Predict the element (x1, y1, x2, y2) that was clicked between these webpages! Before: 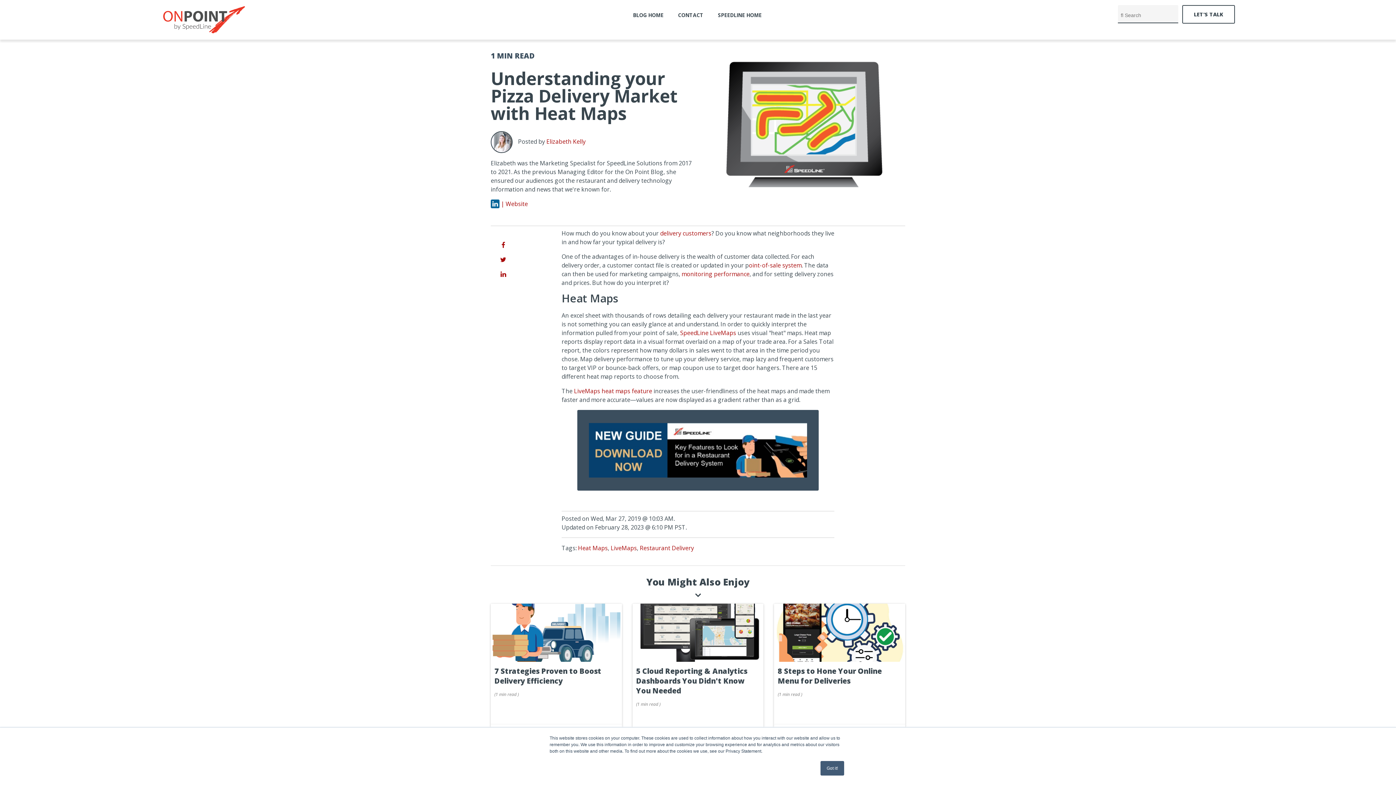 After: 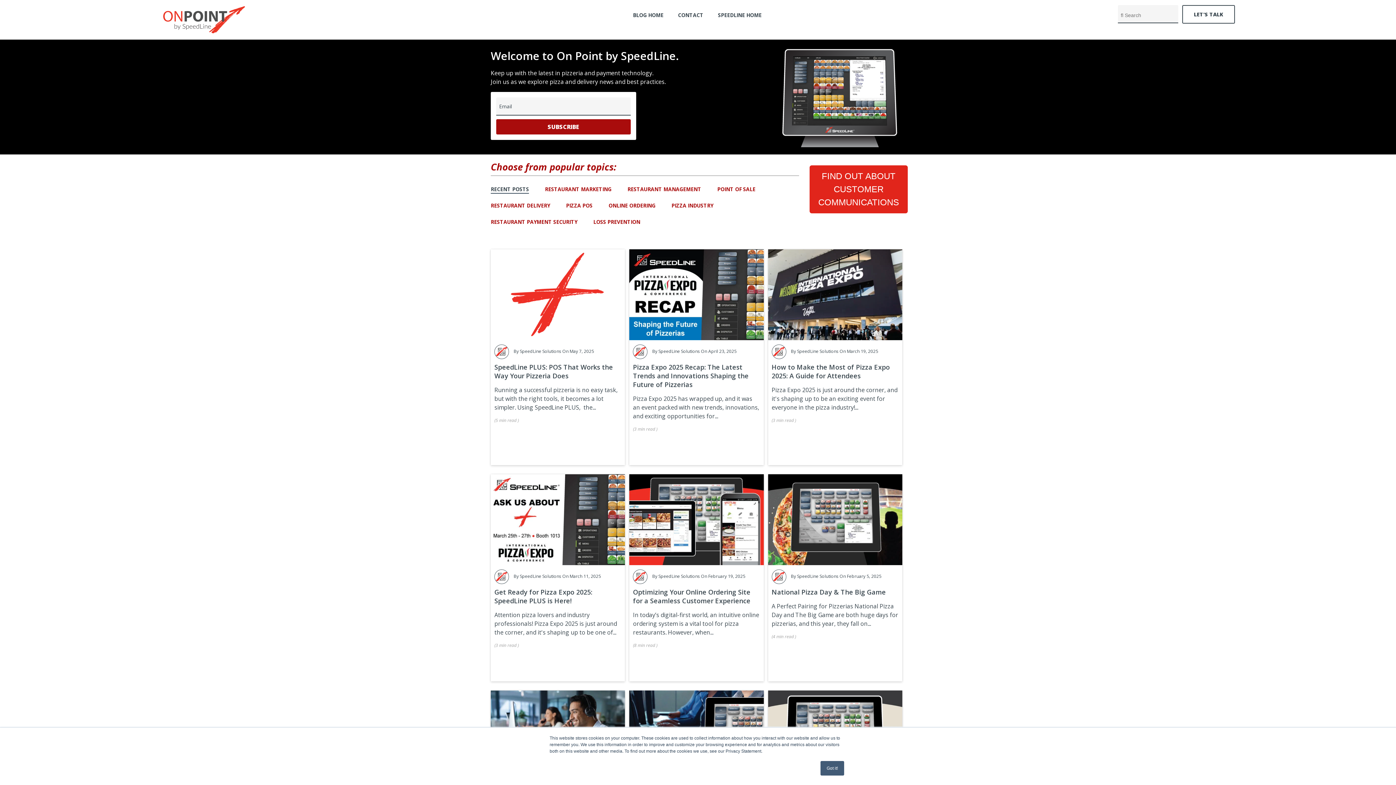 Action: bbox: (163, 25, 245, 33)